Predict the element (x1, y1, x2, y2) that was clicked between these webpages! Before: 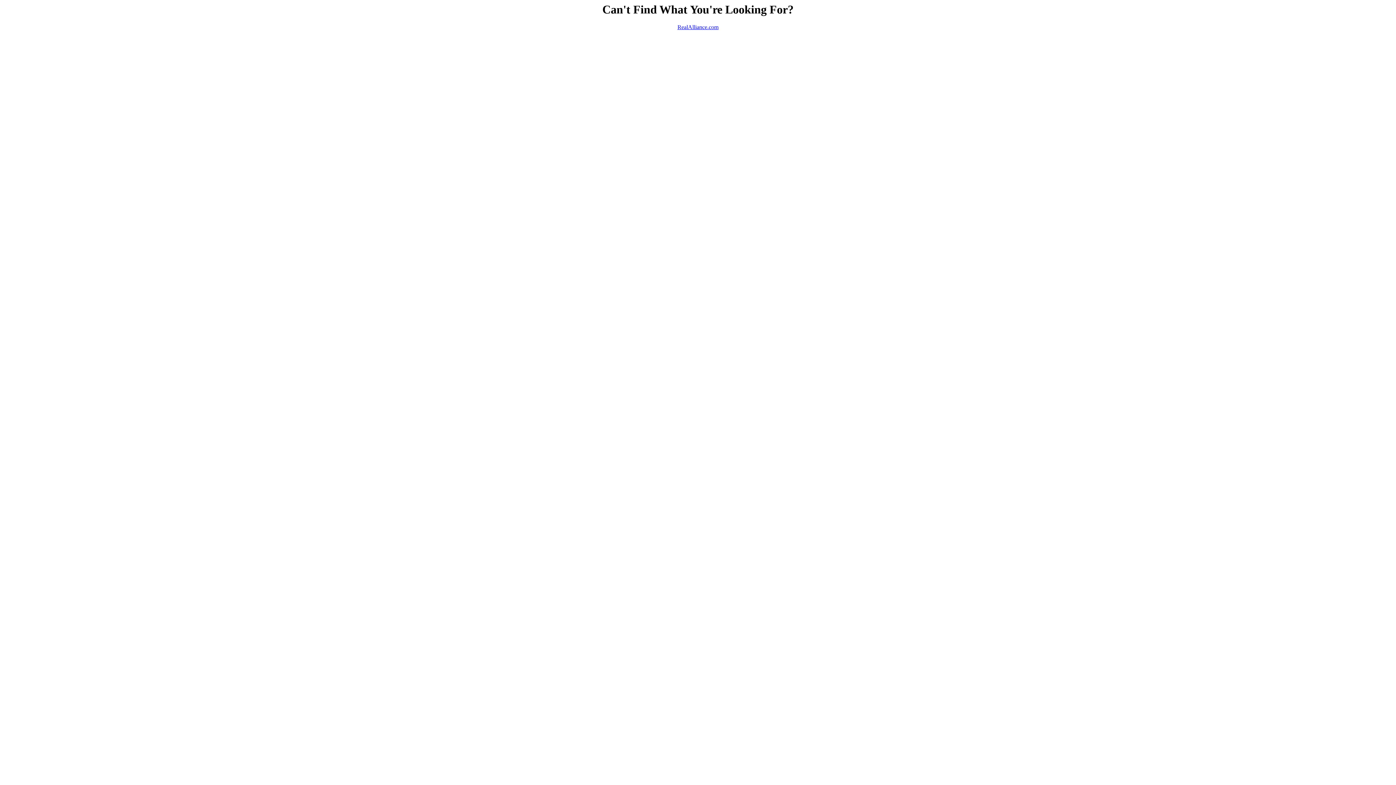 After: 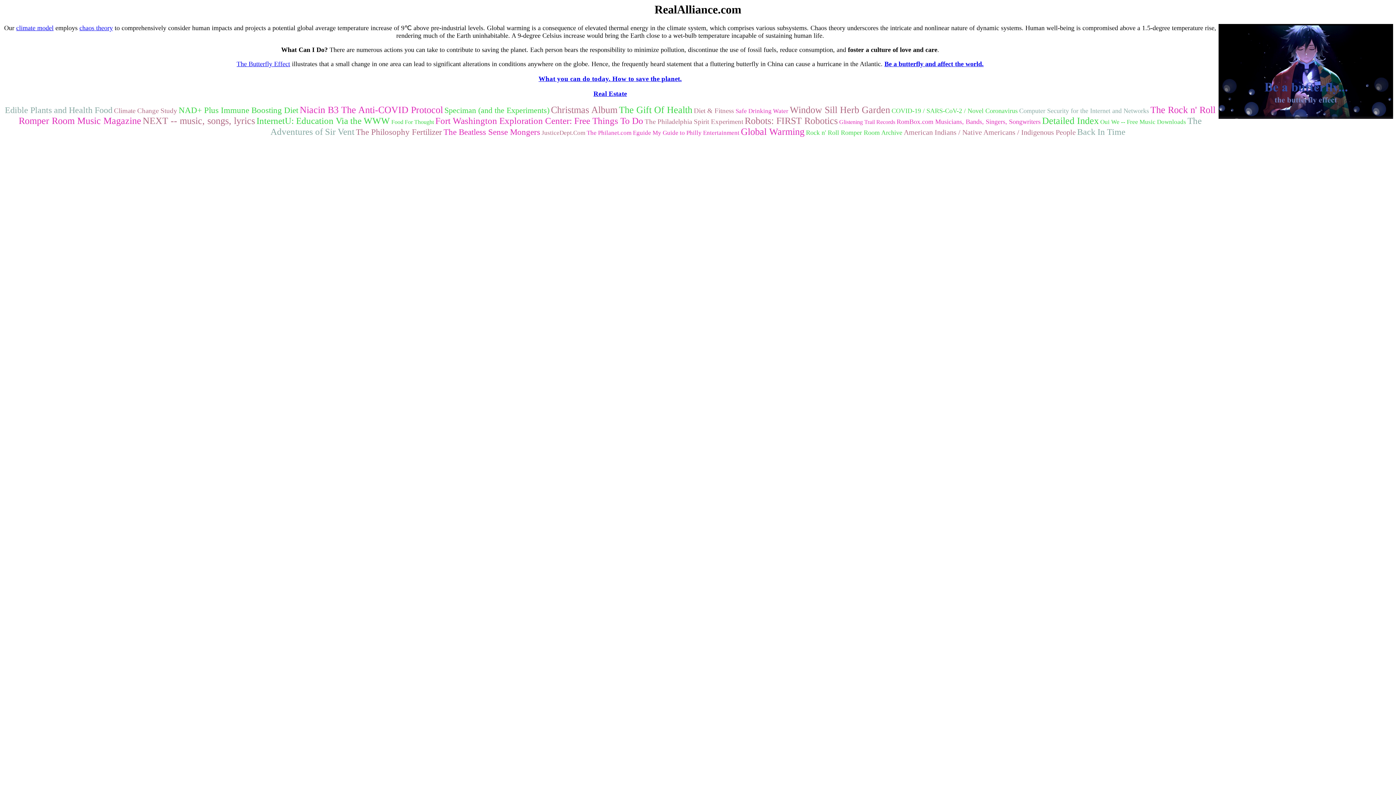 Action: bbox: (677, 24, 718, 30) label: RealAlliance.com